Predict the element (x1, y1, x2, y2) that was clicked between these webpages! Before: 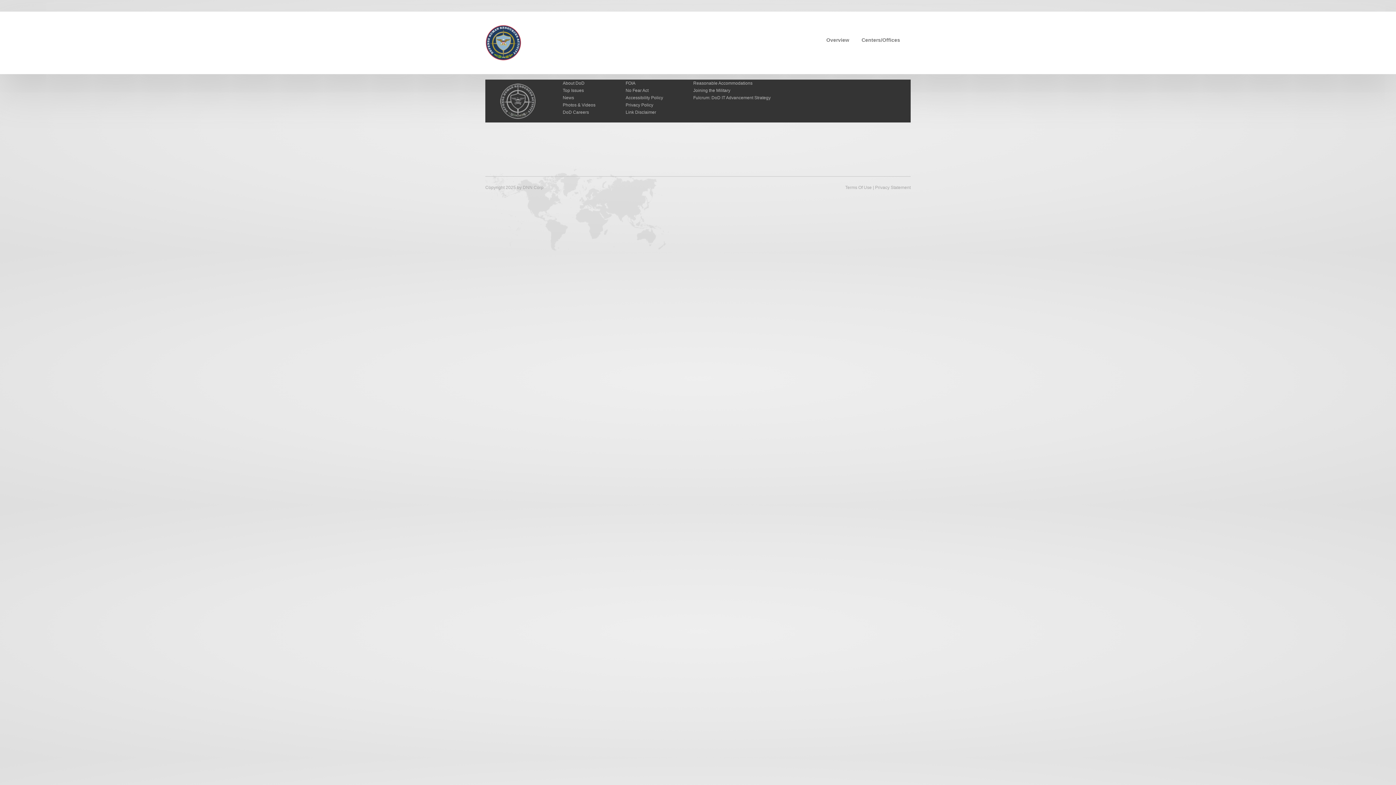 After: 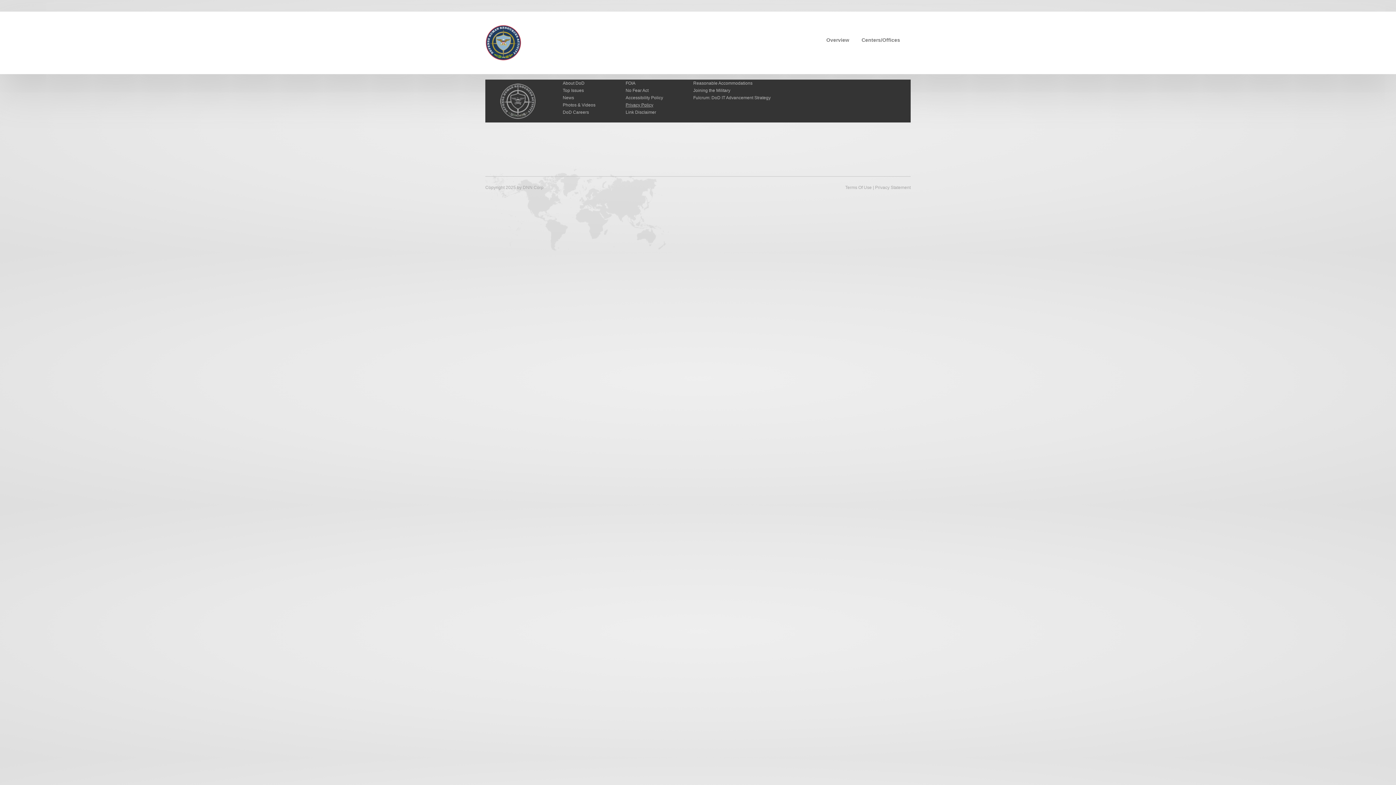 Action: bbox: (625, 102, 653, 107) label: Privacy Policy